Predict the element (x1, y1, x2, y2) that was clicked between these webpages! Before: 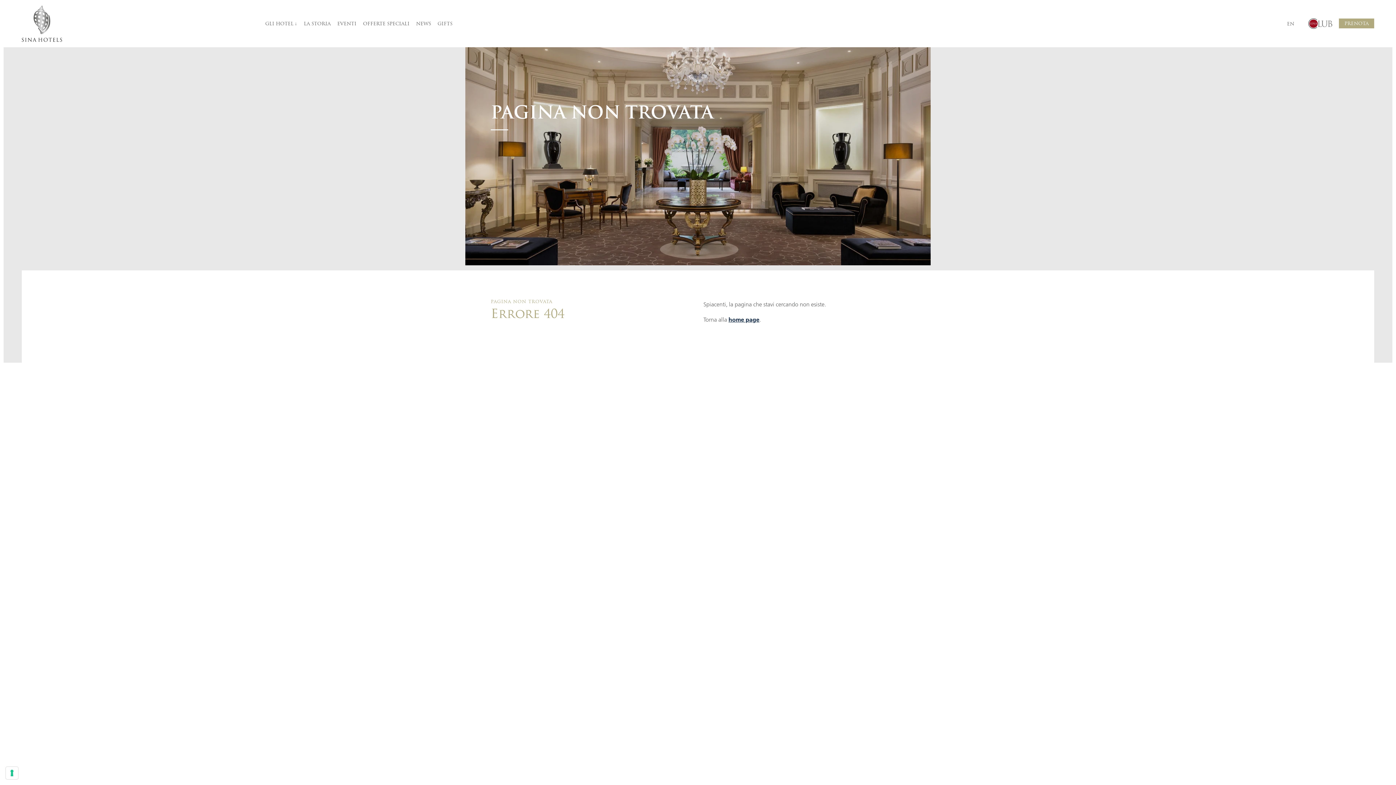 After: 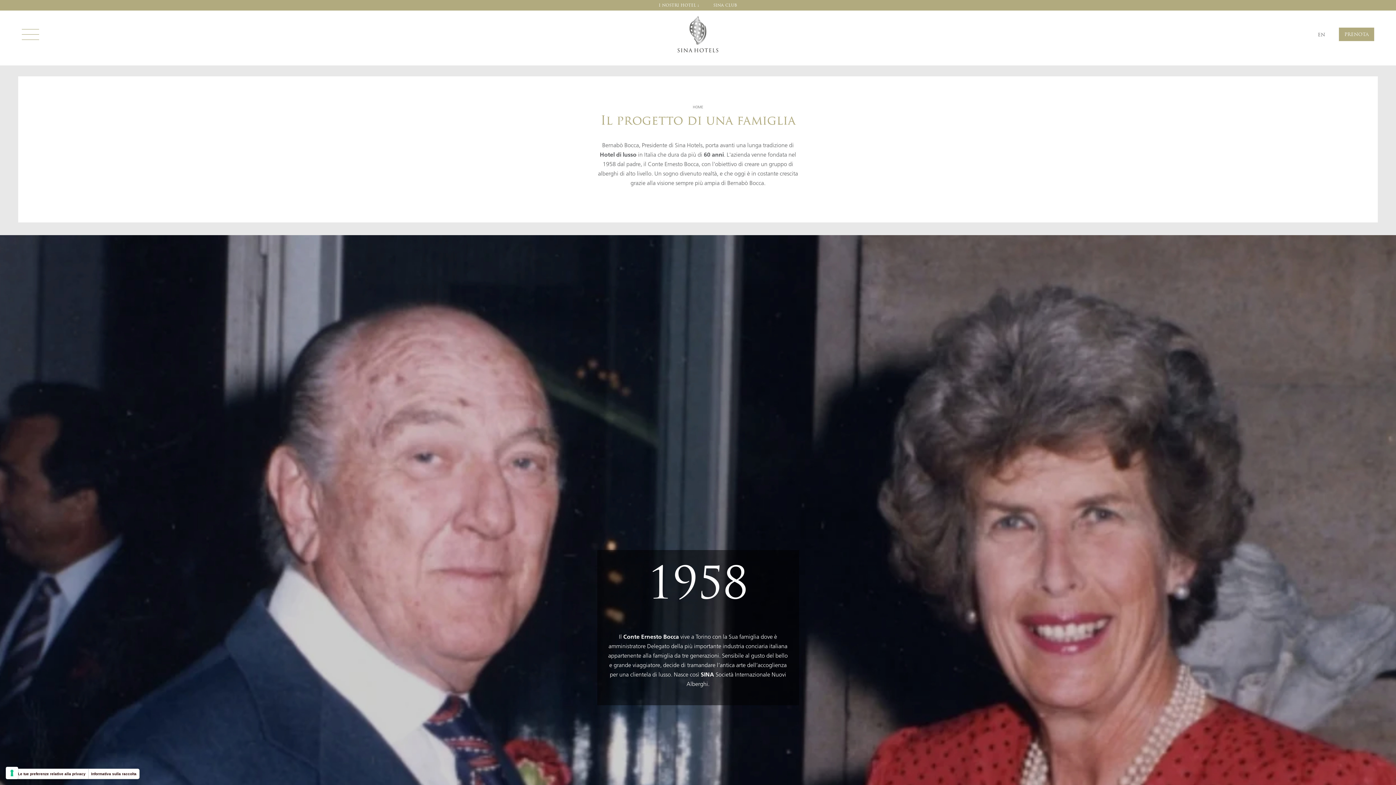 Action: label: LA STORIA bbox: (303, 20, 330, 26)